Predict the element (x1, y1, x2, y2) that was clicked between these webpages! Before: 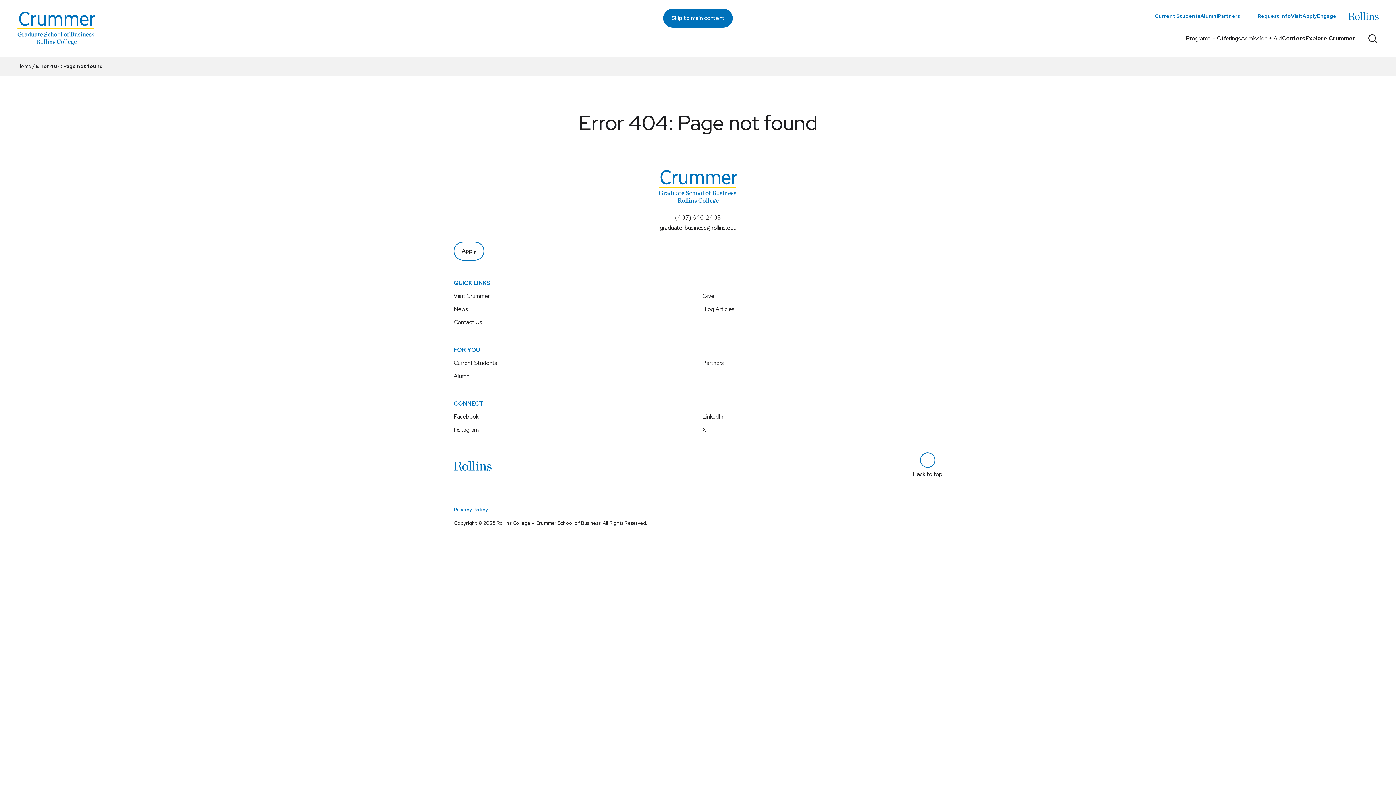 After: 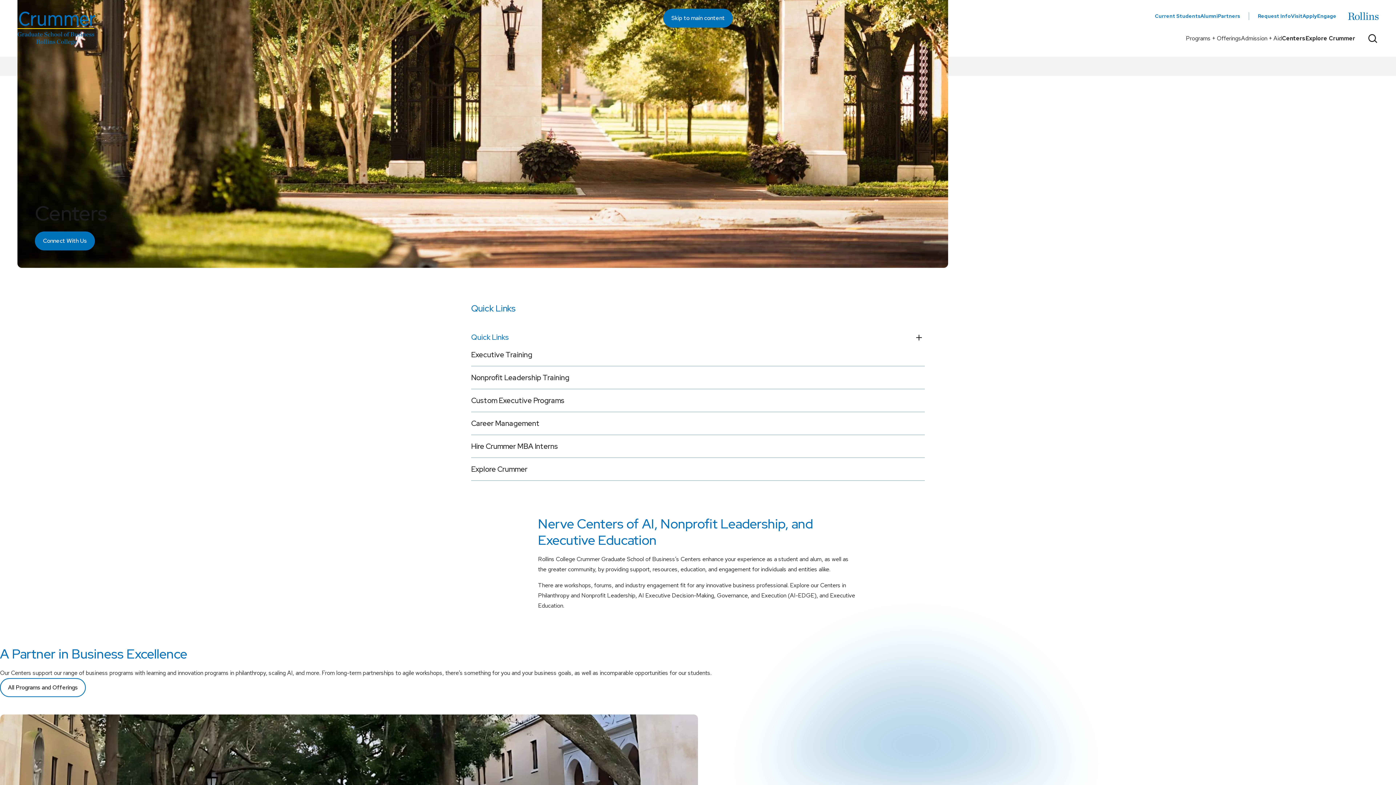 Action: label: Centers bbox: (1282, 33, 1305, 43)